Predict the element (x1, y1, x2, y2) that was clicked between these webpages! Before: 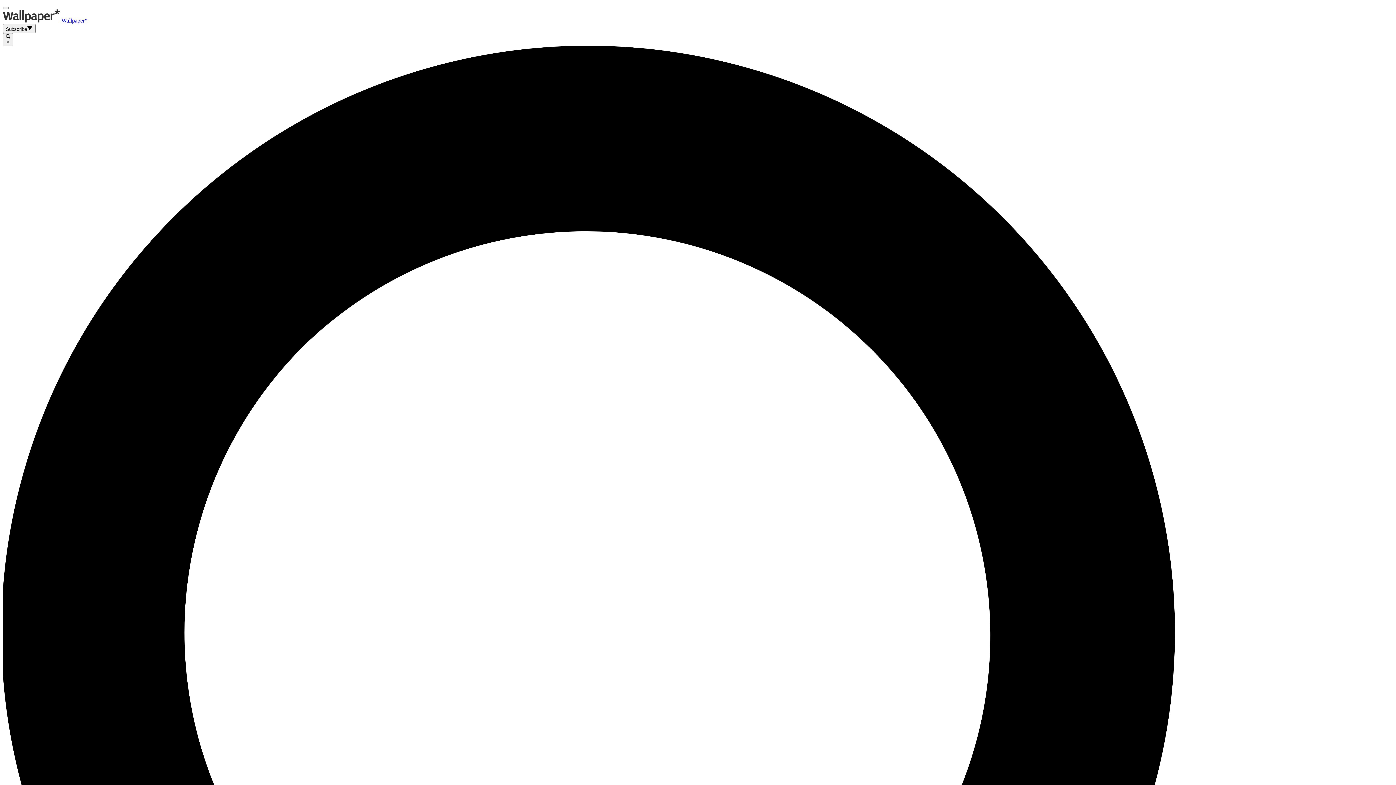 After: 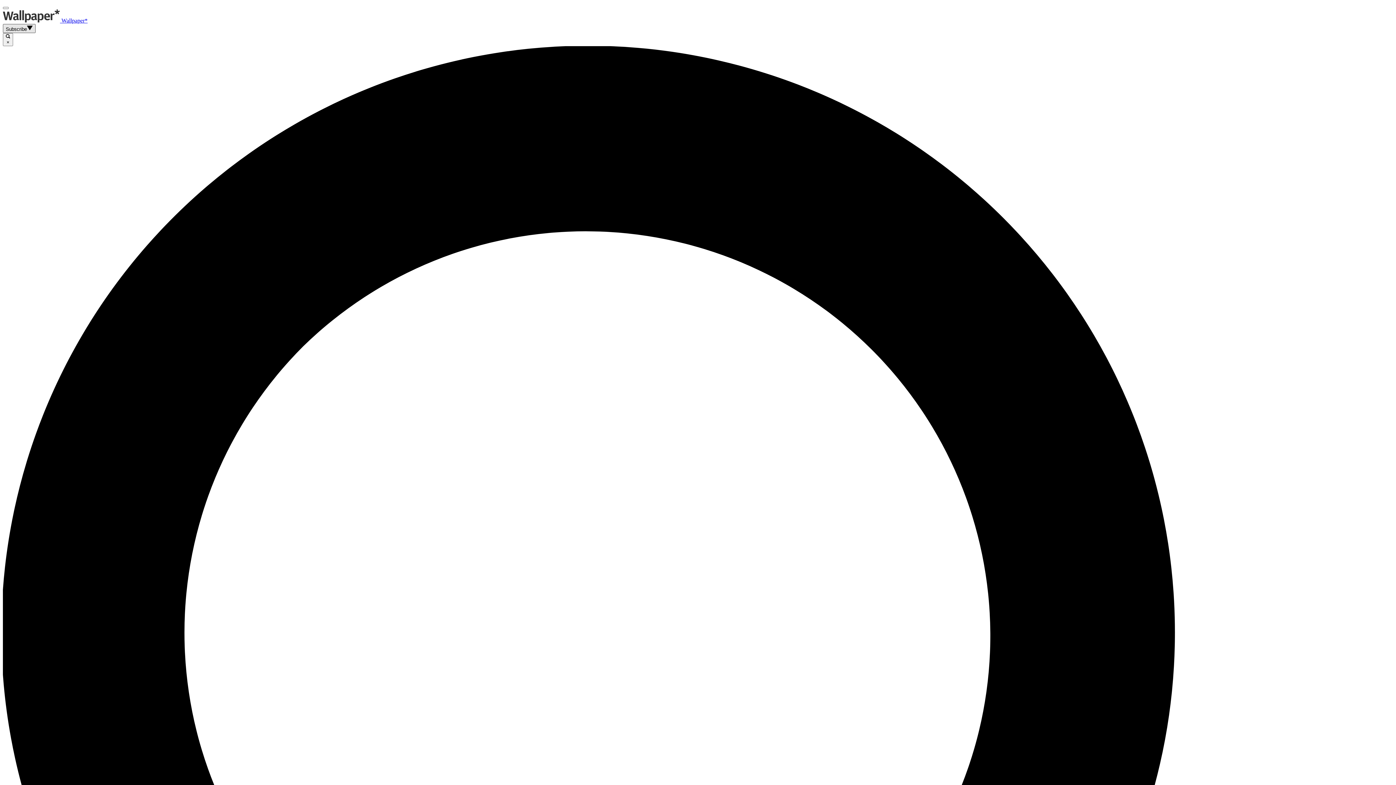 Action: bbox: (2, 24, 35, 33) label: Subscribe